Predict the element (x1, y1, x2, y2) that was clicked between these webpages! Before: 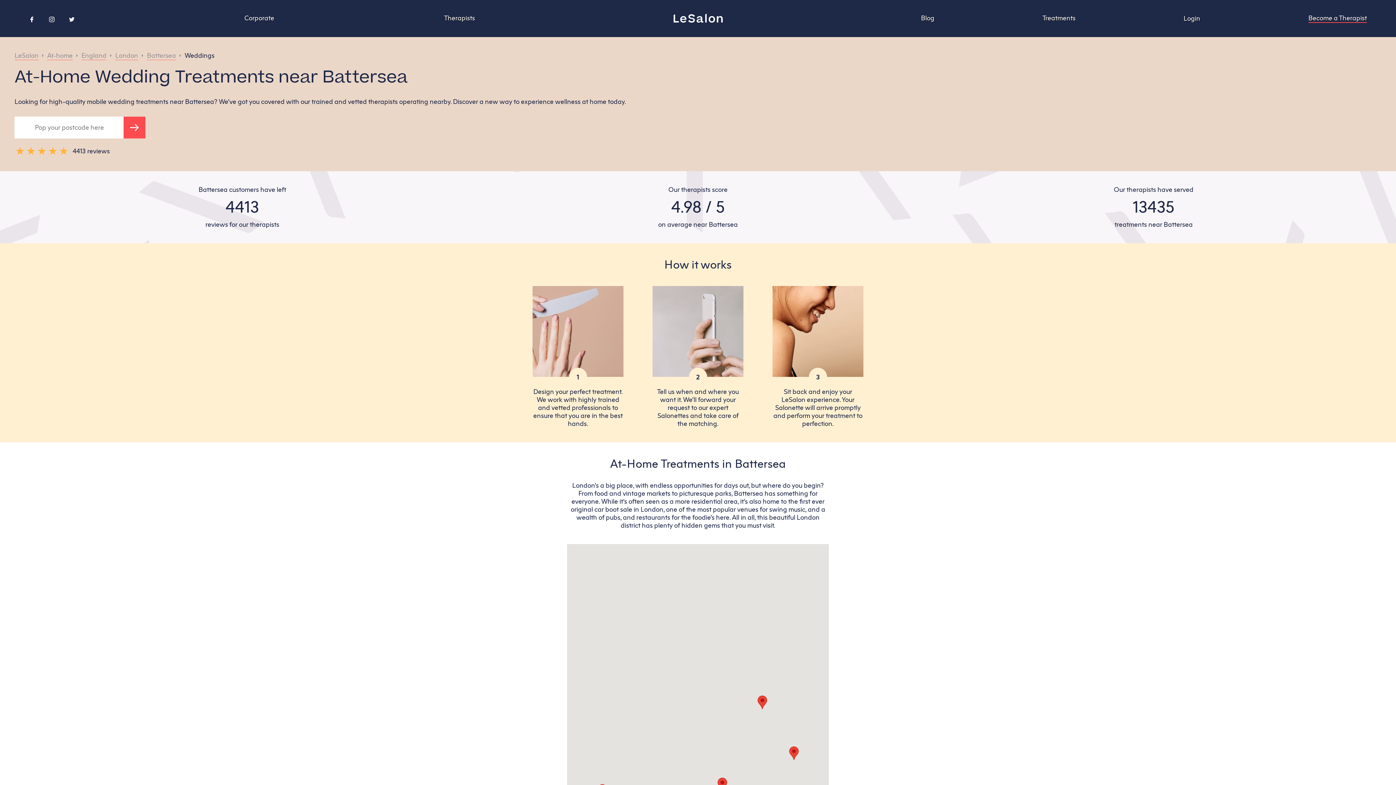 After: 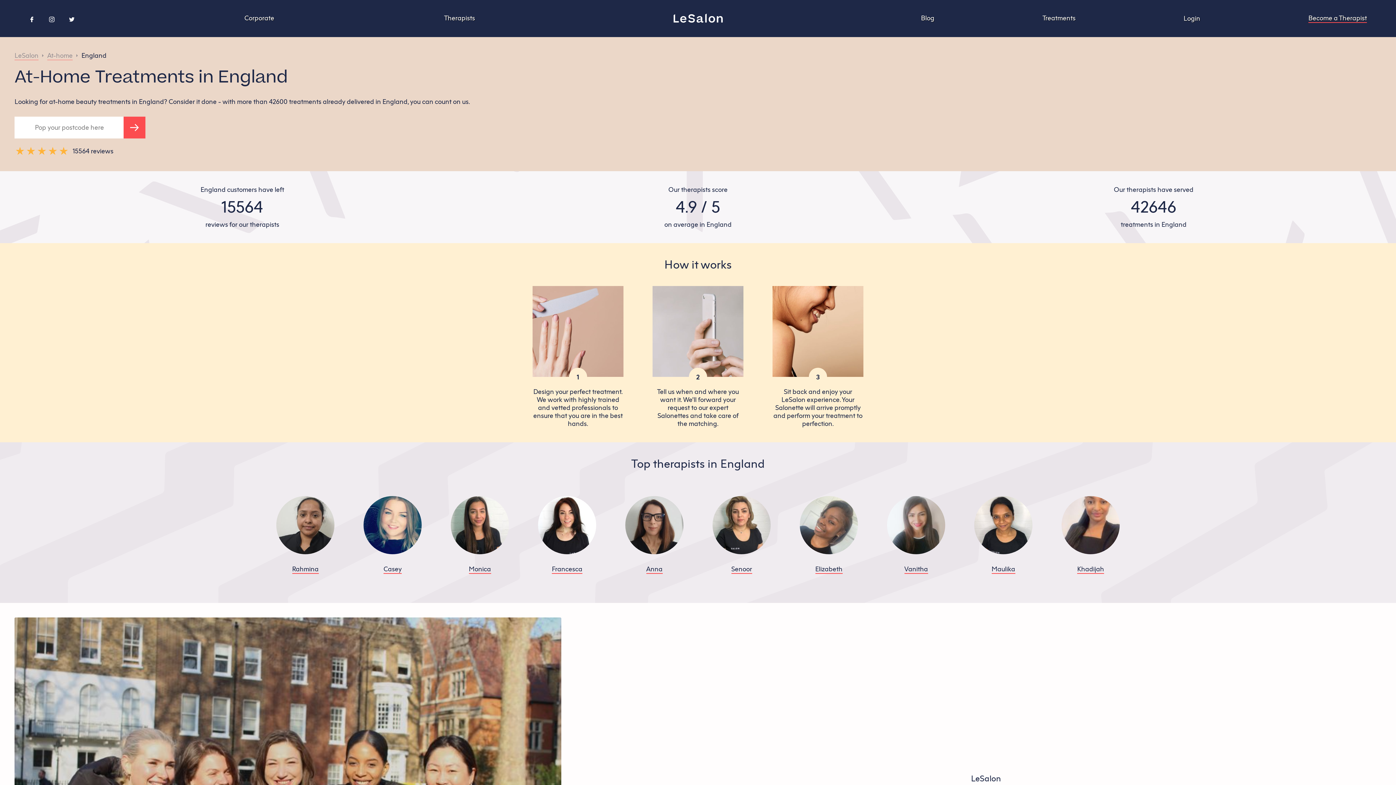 Action: label: England bbox: (81, 51, 106, 60)